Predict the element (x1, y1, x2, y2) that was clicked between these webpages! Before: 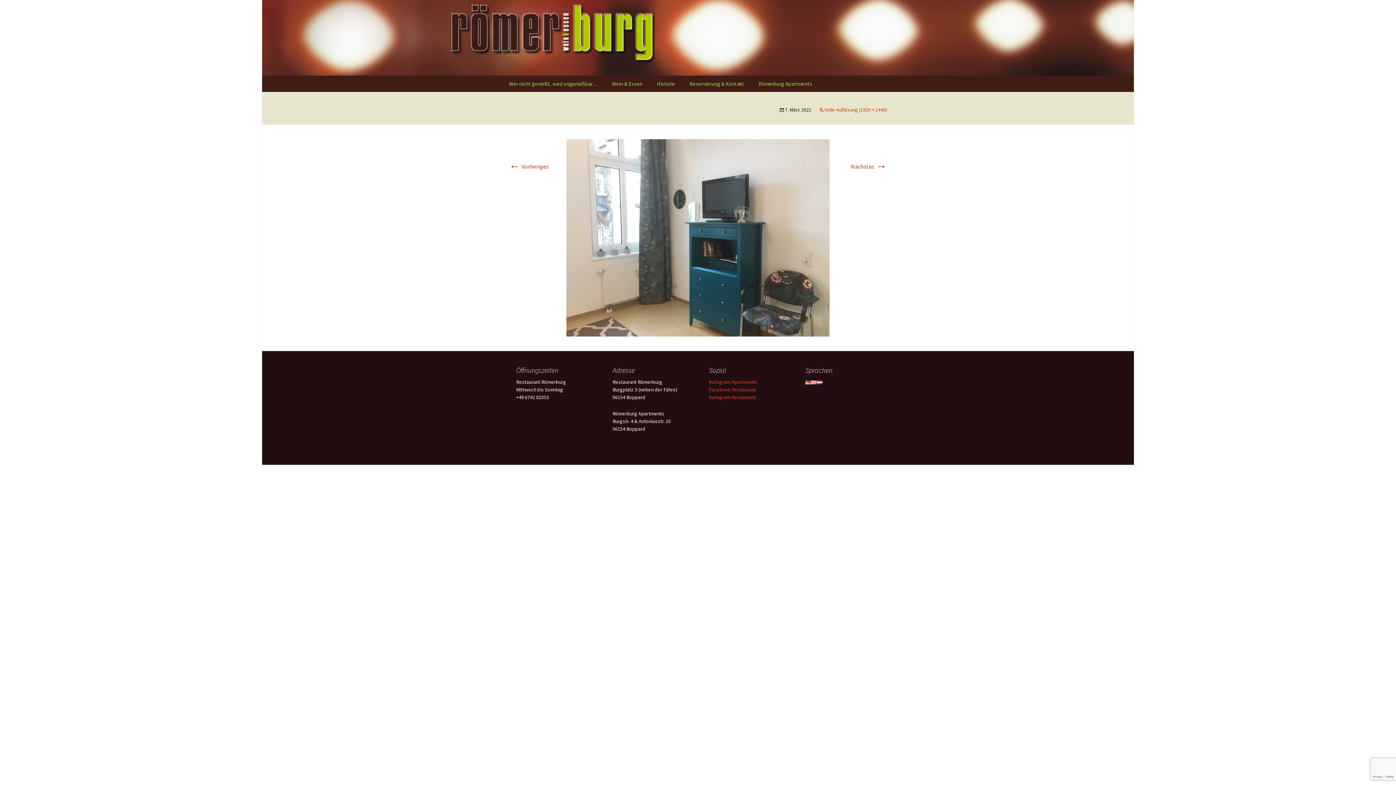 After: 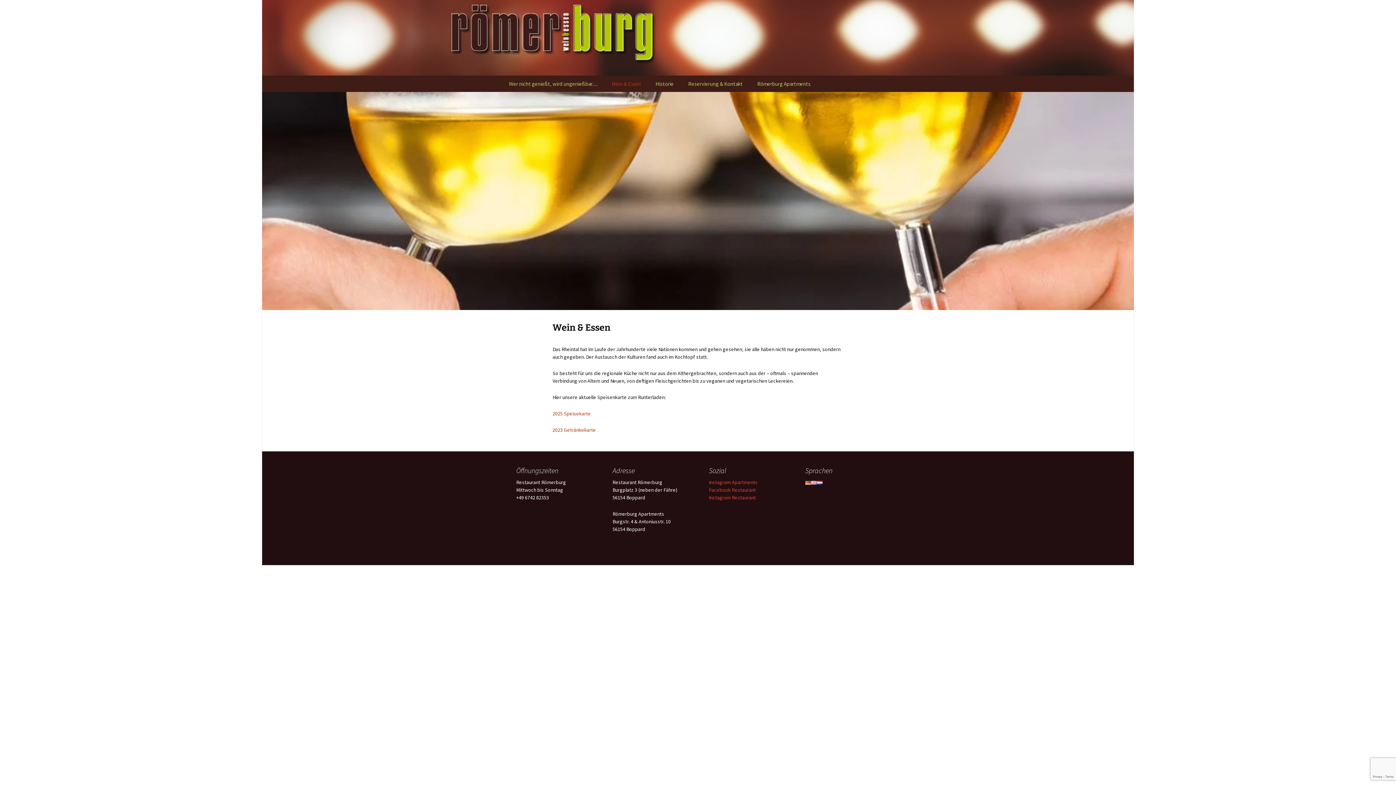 Action: bbox: (604, 75, 649, 92) label: Wein & Essen